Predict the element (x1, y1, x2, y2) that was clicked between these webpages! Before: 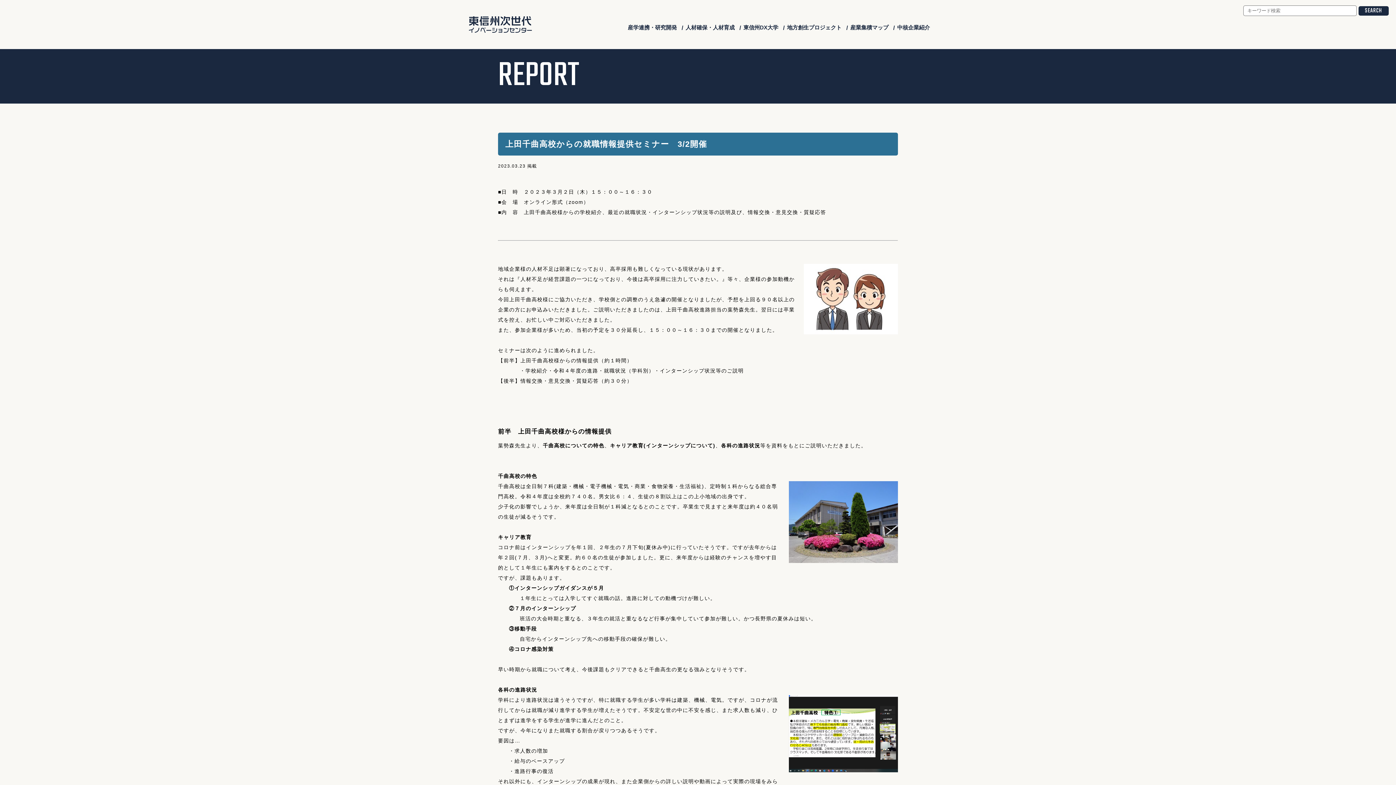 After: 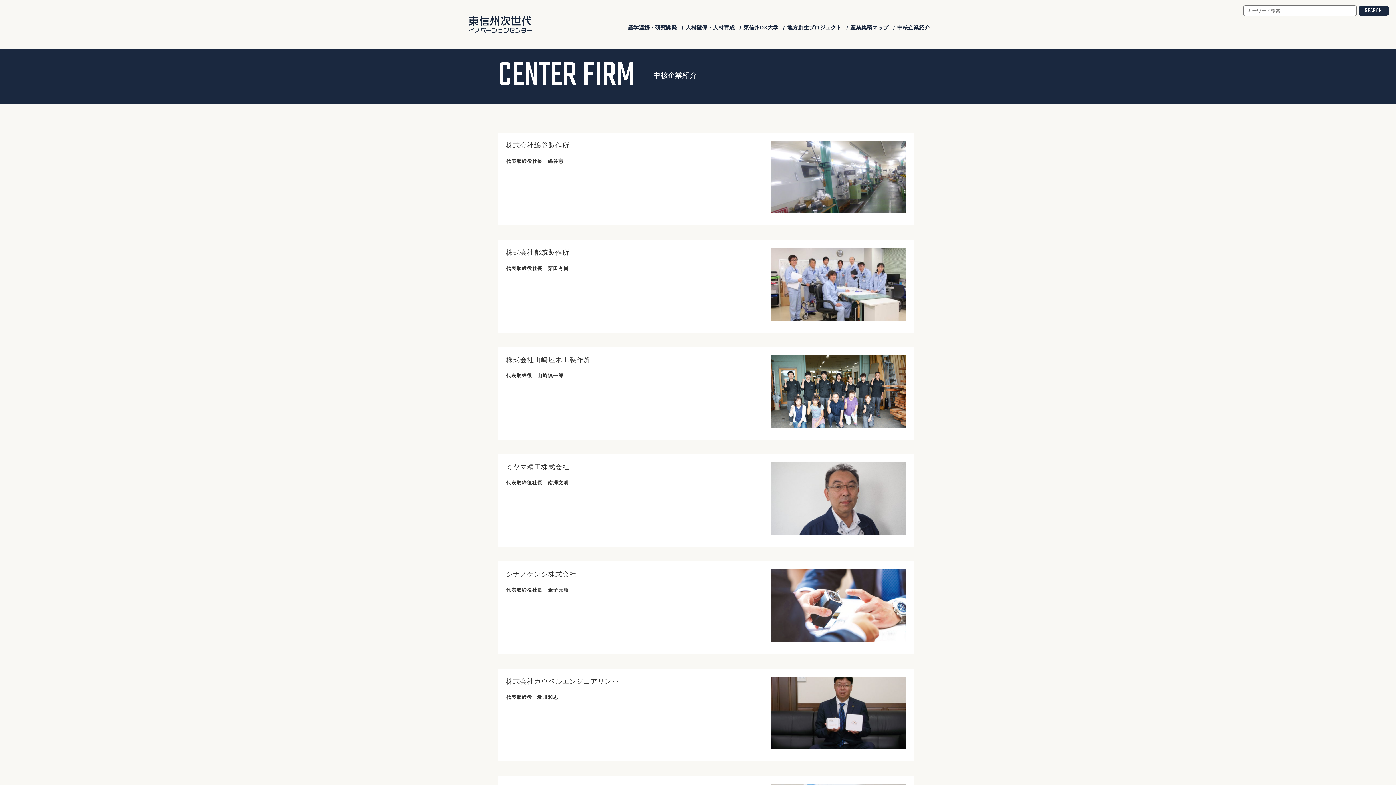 Action: label: 中核企業紹介 bbox: (897, 23, 930, 31)